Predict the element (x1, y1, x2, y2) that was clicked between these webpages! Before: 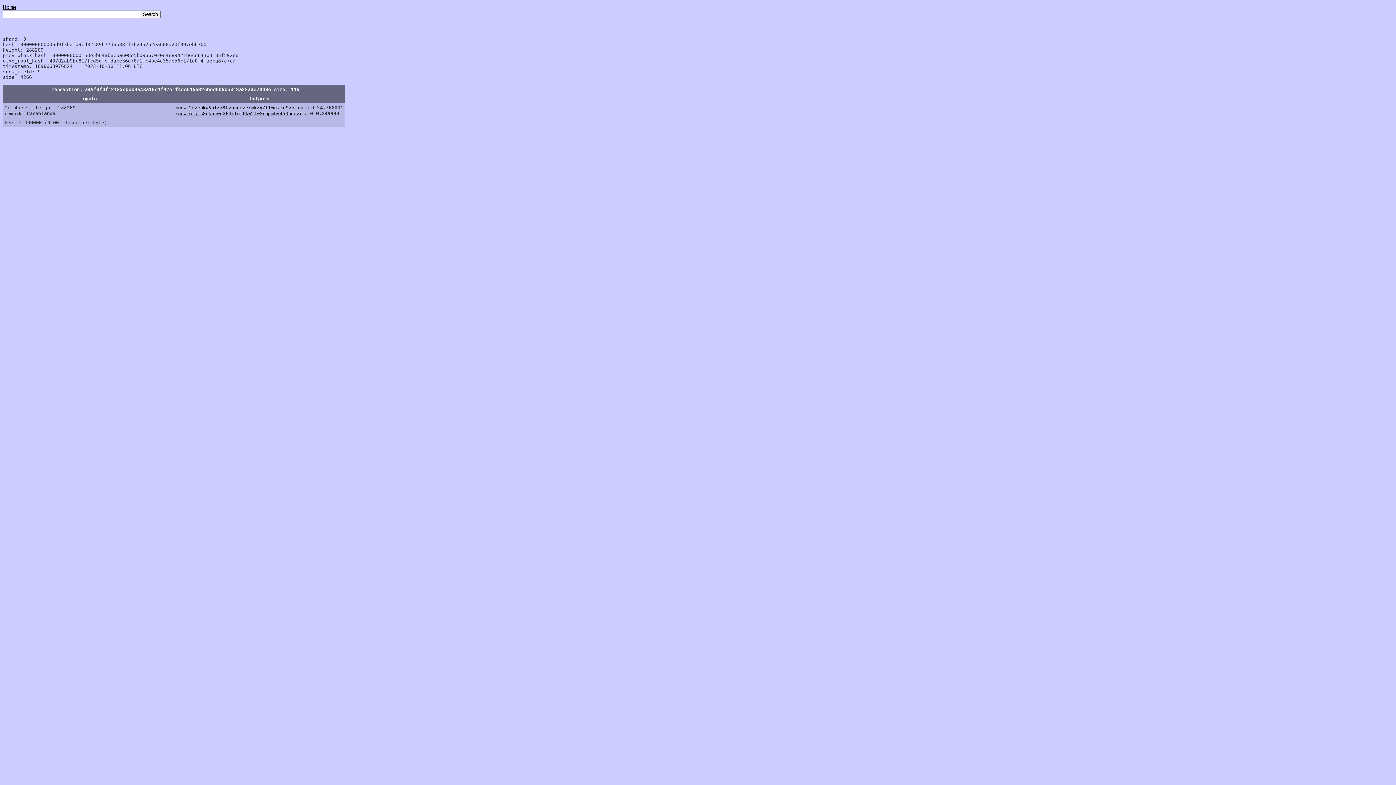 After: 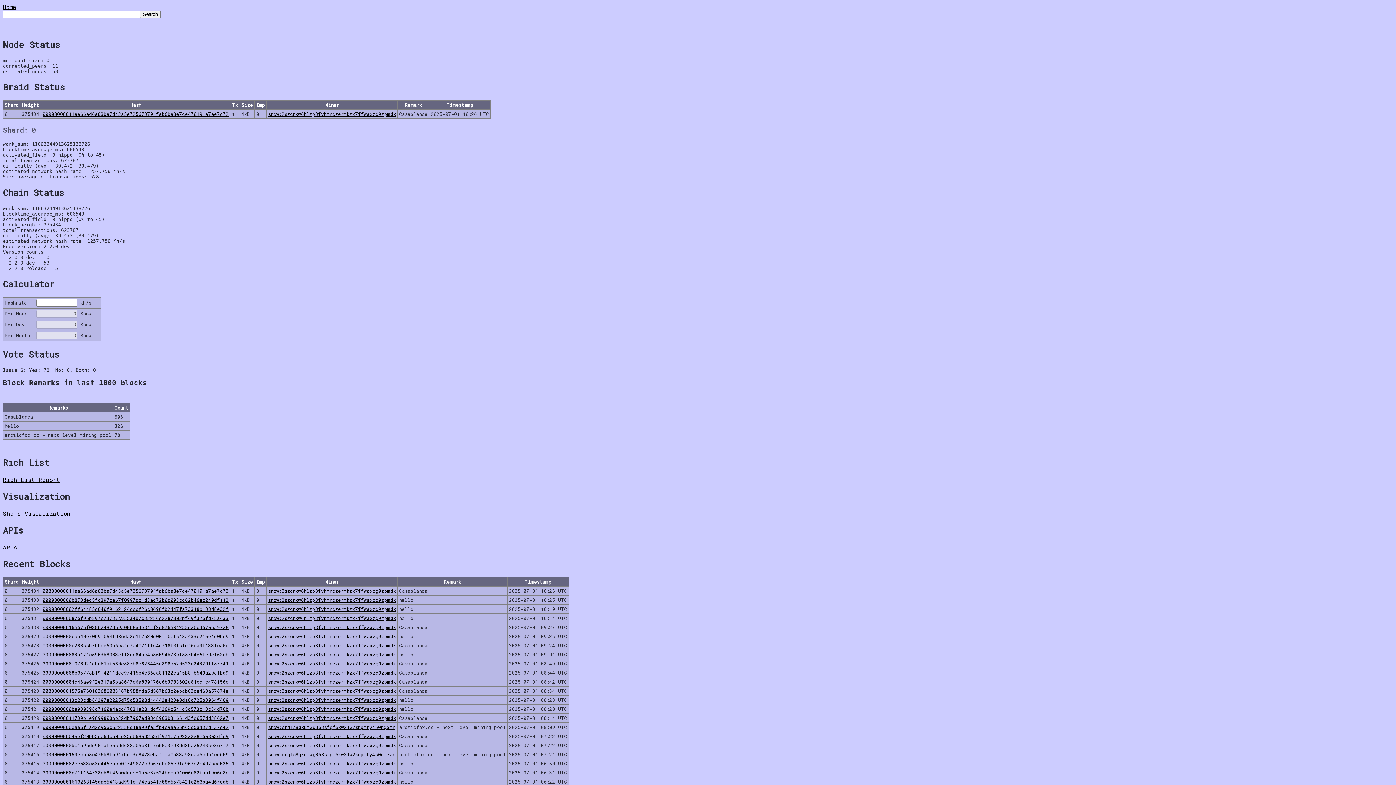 Action: label: Home bbox: (2, 2, 16, 10)